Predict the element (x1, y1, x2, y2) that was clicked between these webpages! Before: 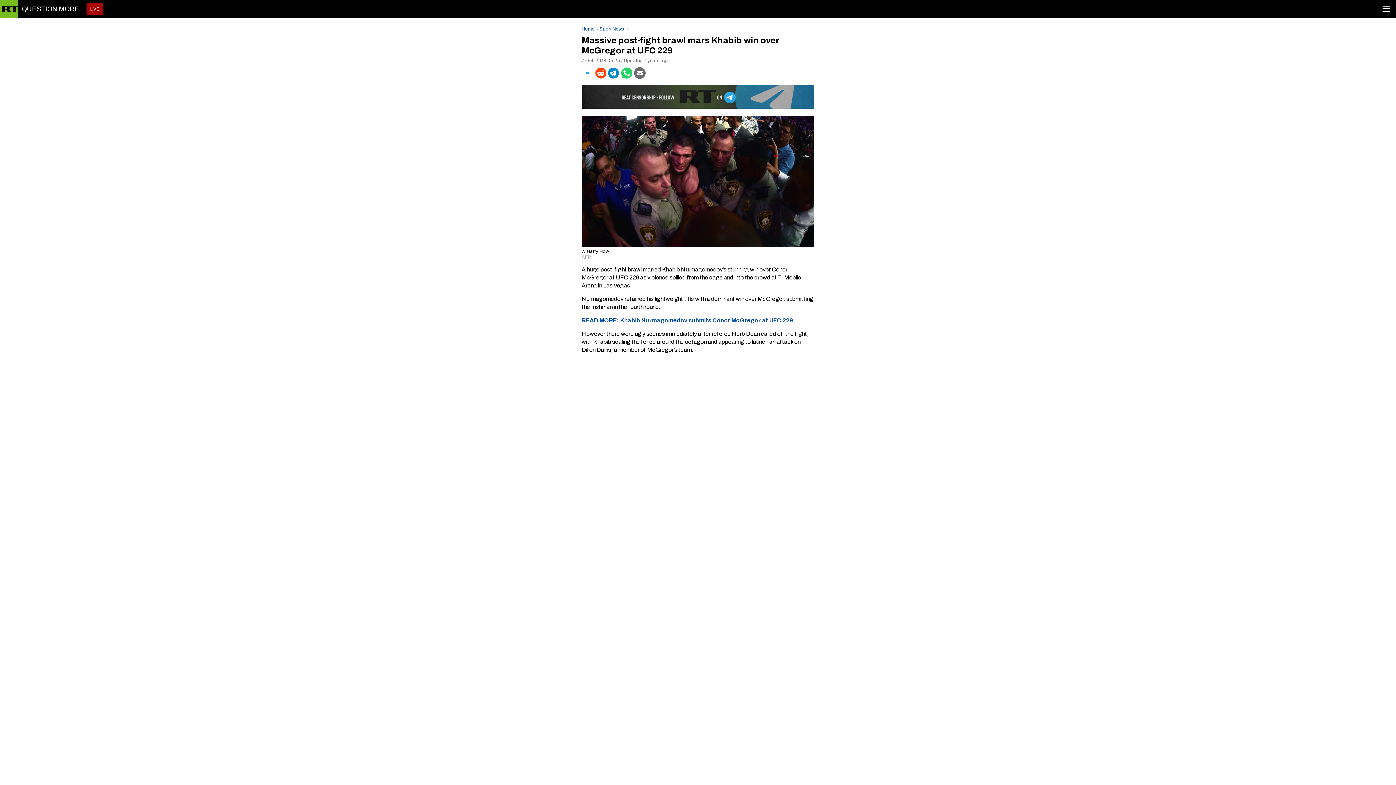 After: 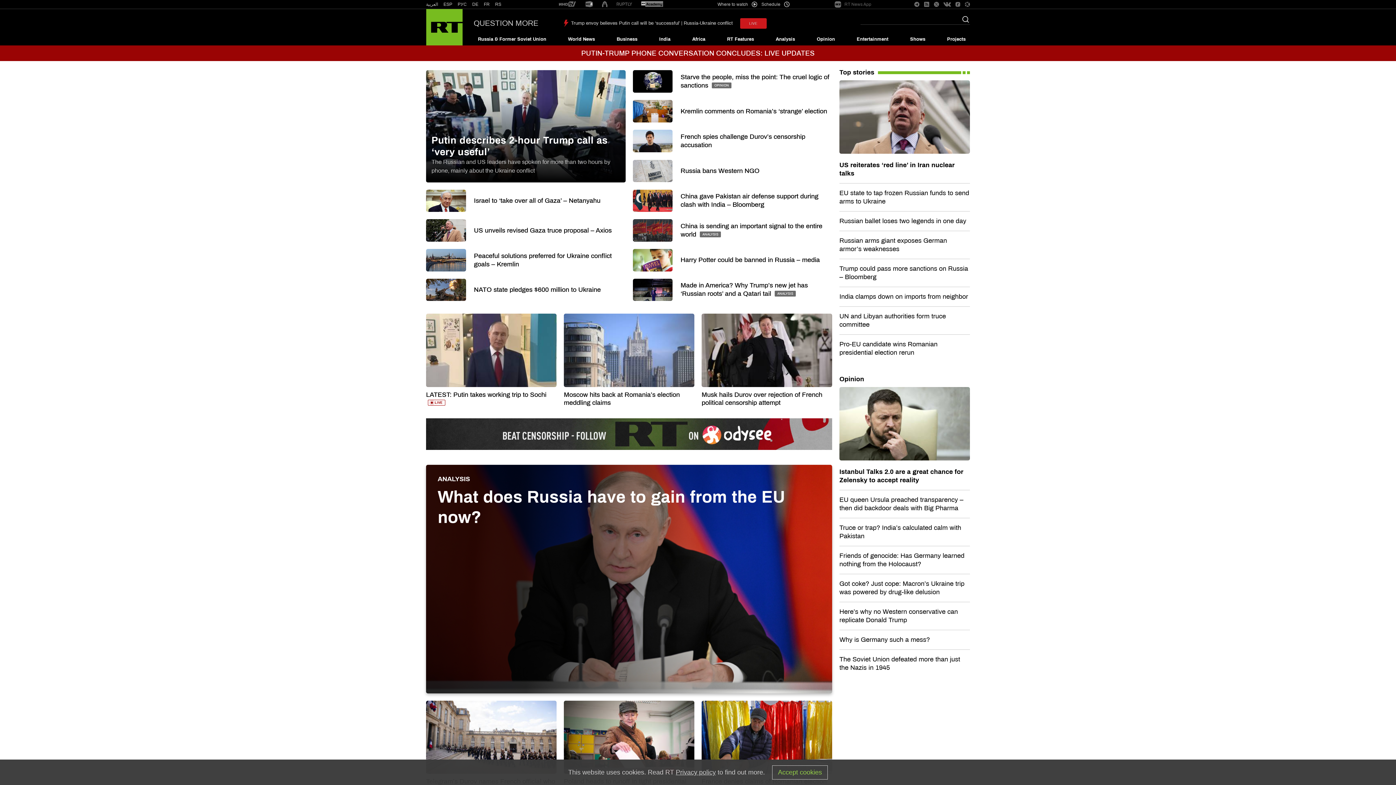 Action: label: Home bbox: (581, 25, 594, 32)